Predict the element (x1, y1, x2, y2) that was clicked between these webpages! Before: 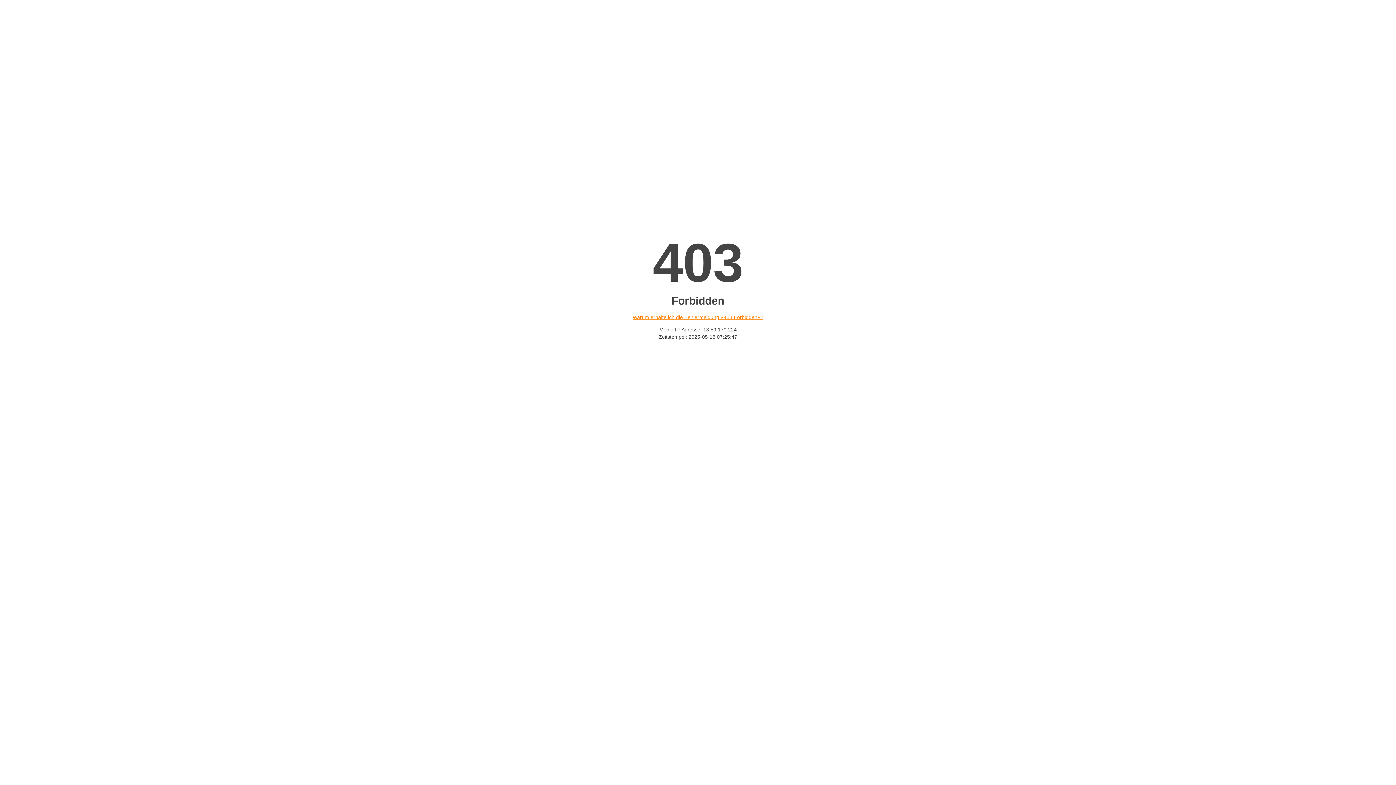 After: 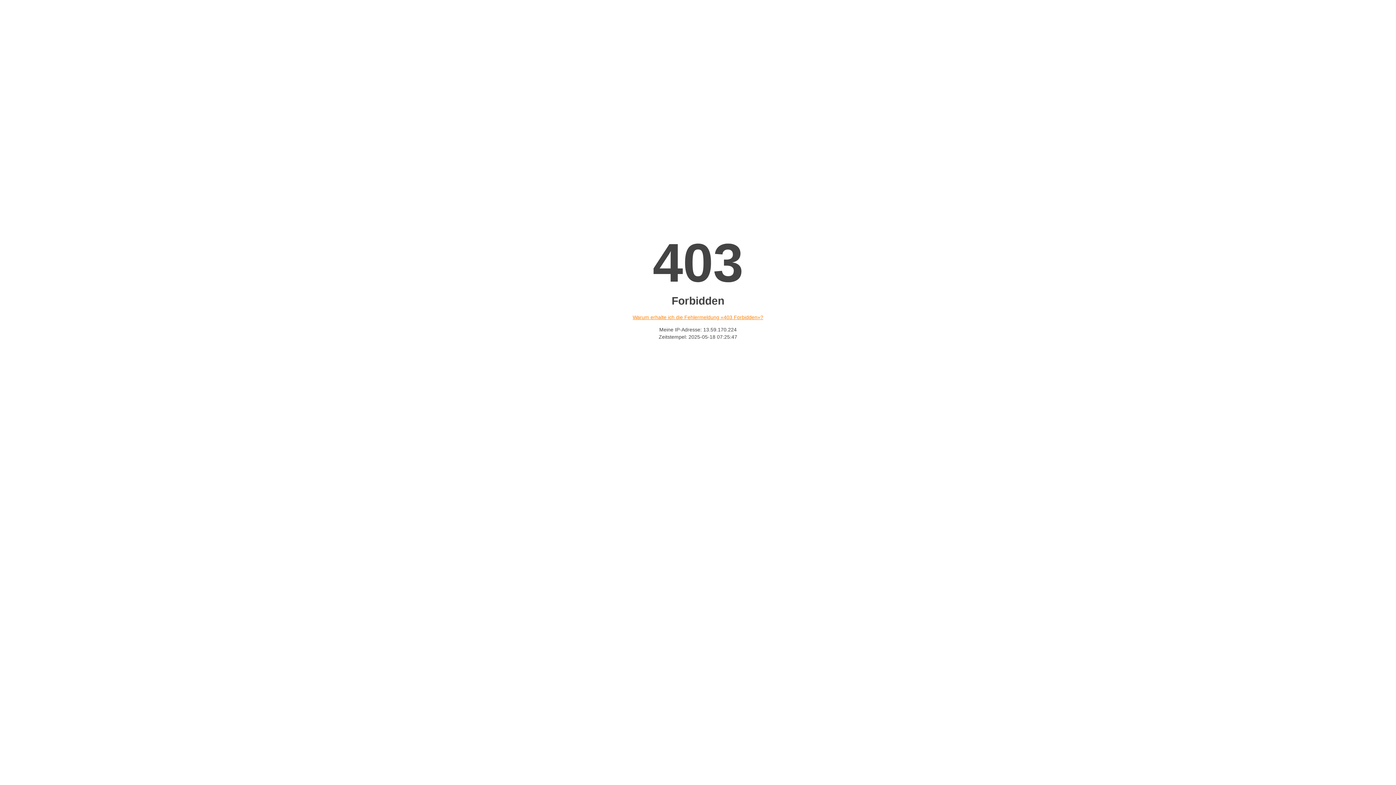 Action: label: Warum erhalte ich die Fehlermeldung «403 Forbidden»? bbox: (632, 314, 763, 320)